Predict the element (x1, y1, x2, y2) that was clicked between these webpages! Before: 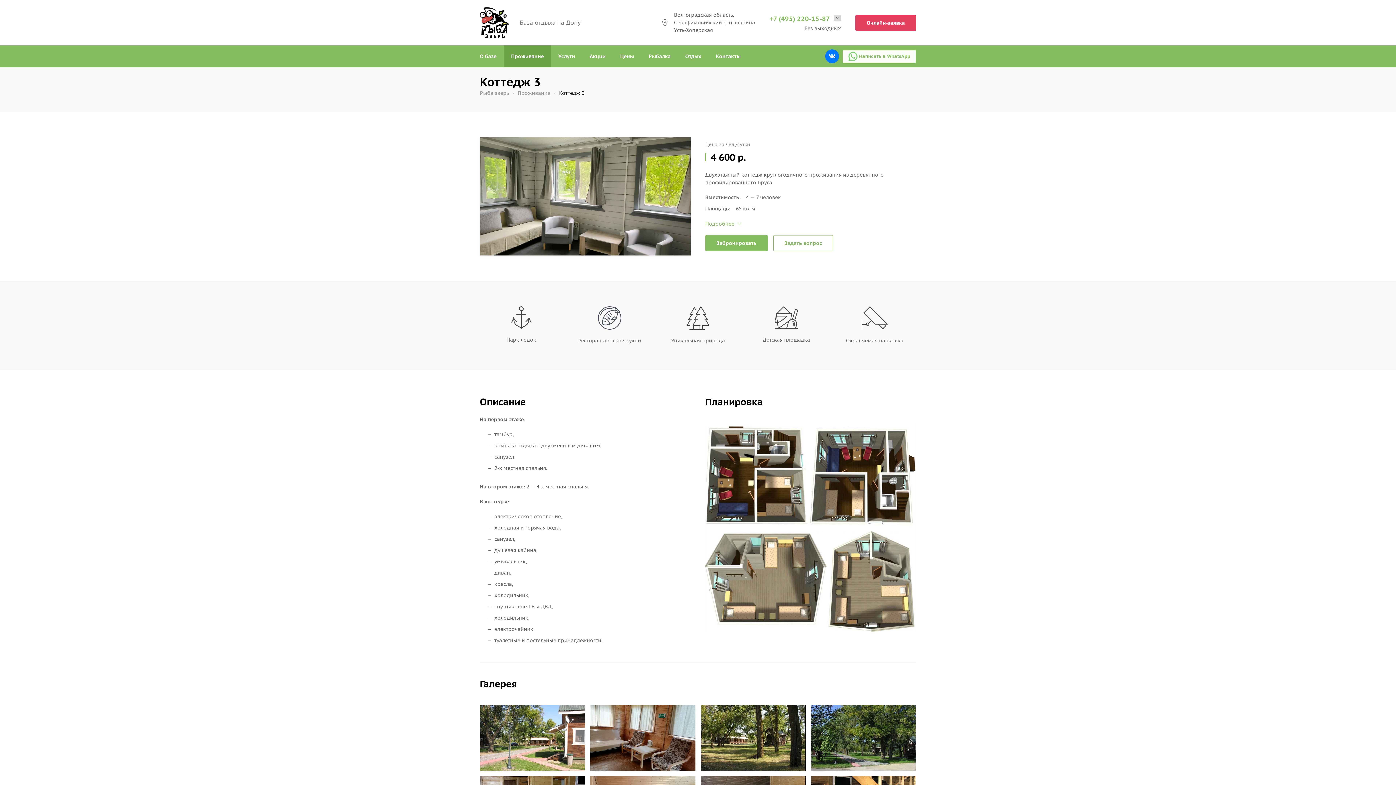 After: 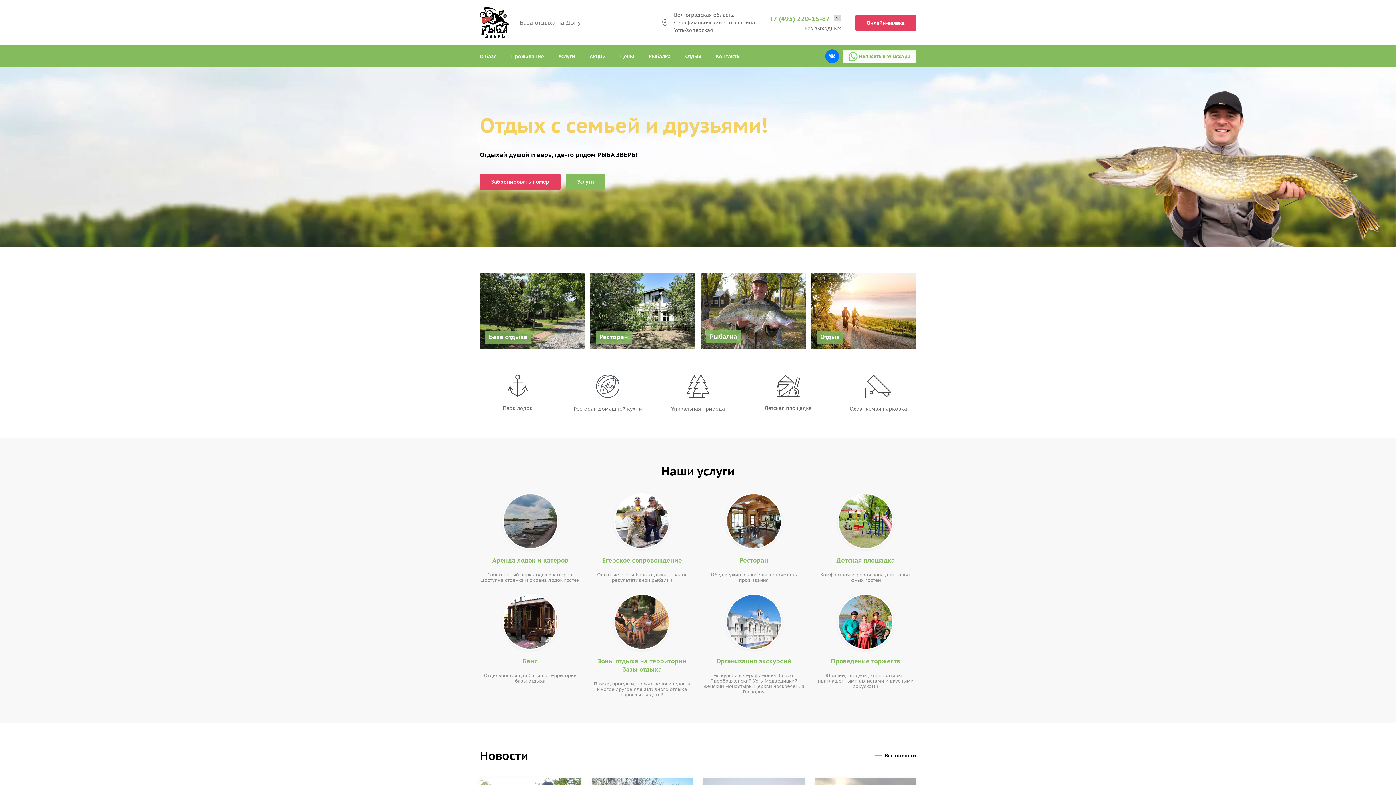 Action: label: Рыба зверь bbox: (480, 89, 509, 96)